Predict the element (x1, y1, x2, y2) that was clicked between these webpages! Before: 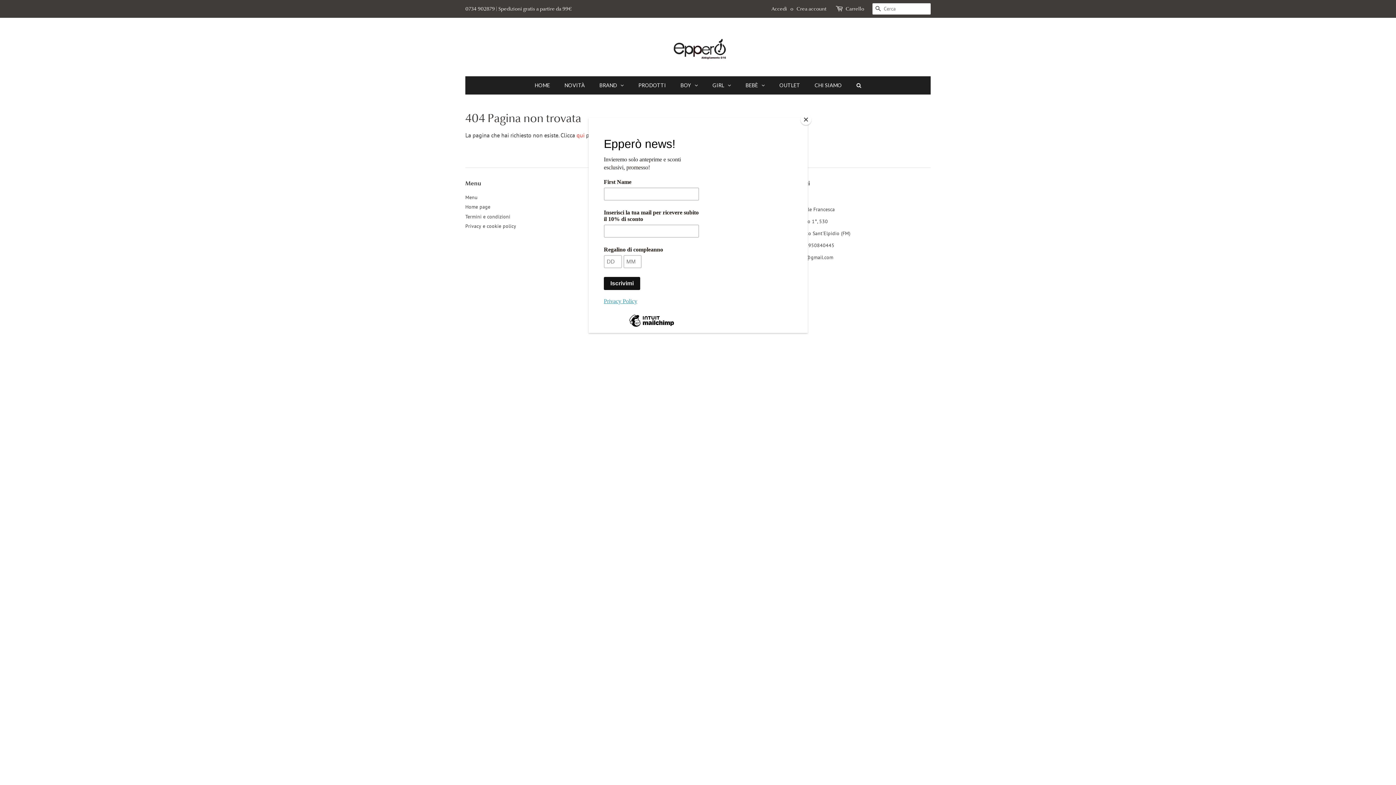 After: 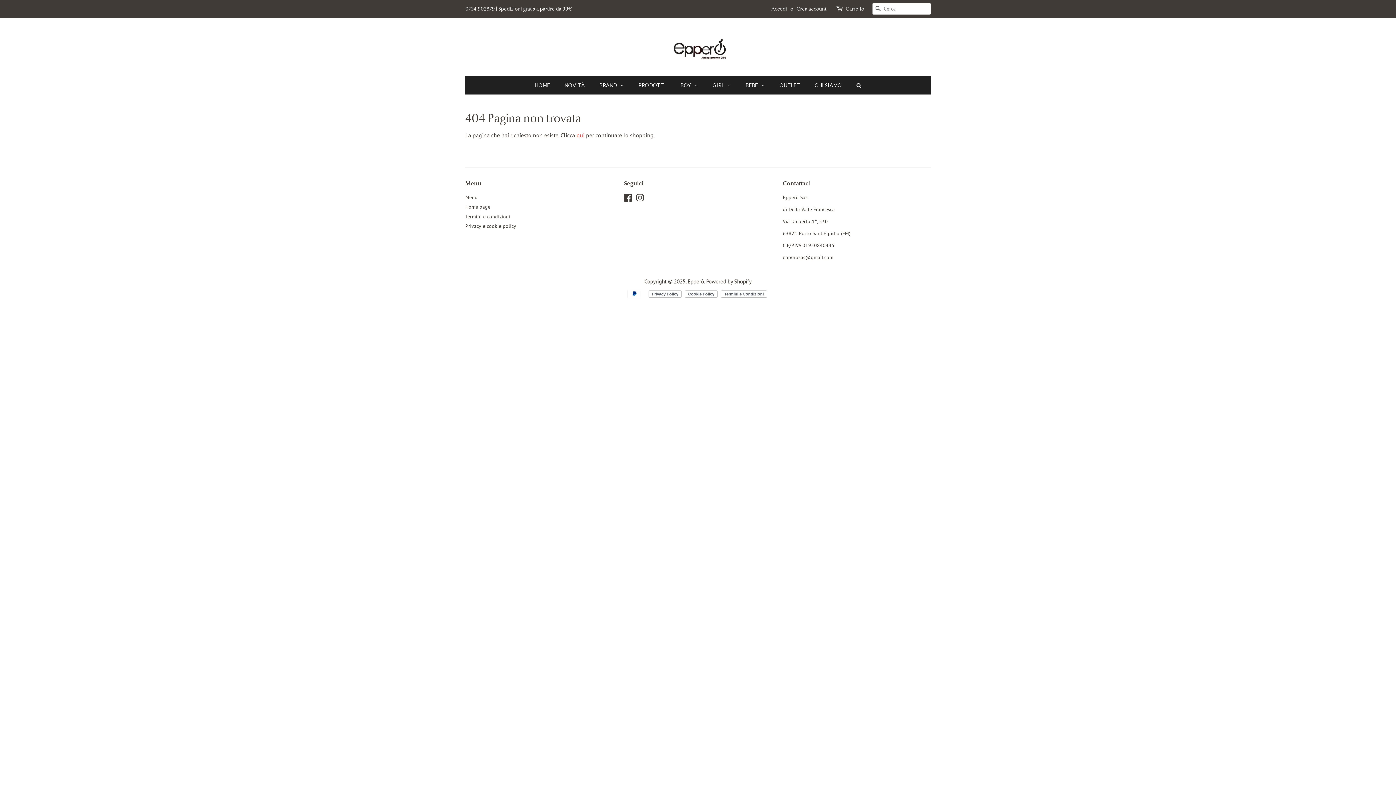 Action: bbox: (800, 114, 811, 125) label: Close